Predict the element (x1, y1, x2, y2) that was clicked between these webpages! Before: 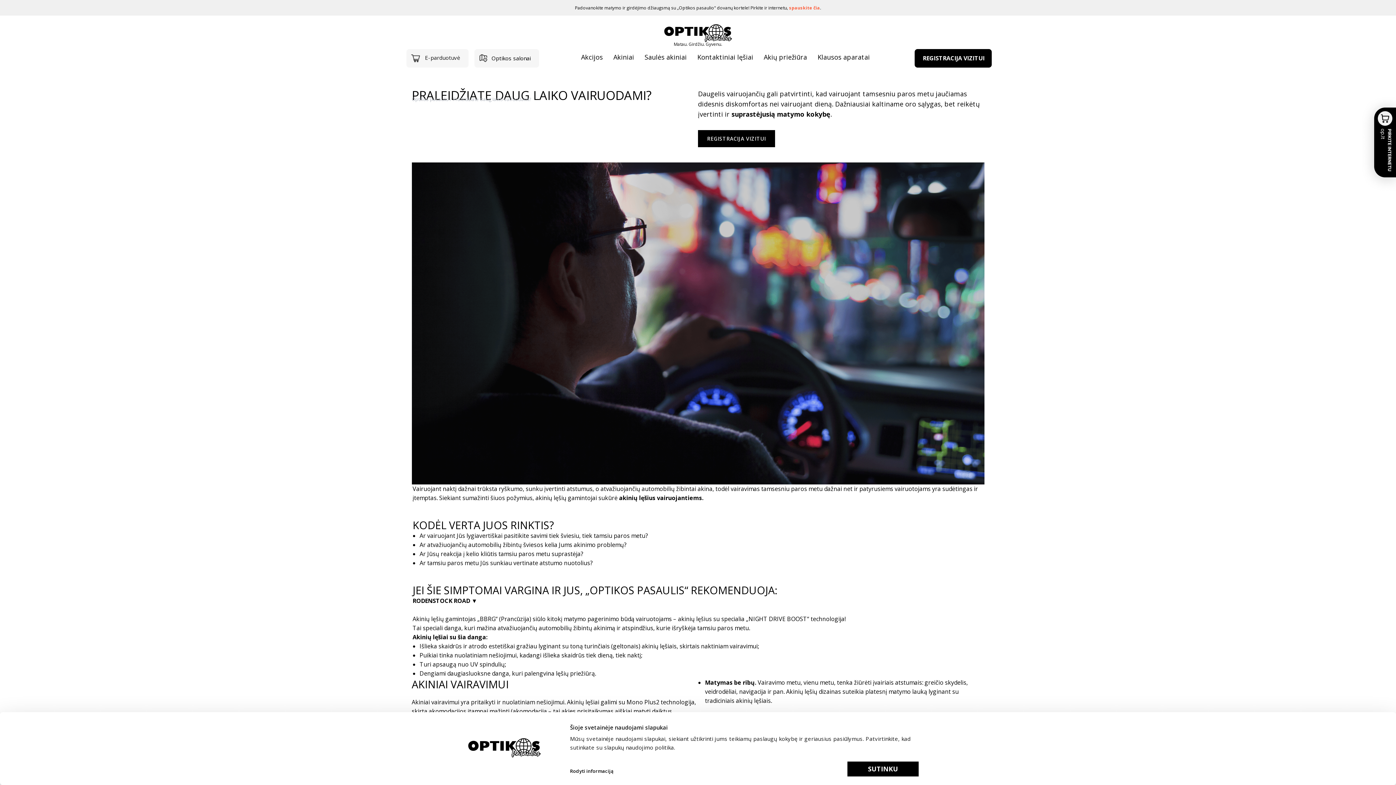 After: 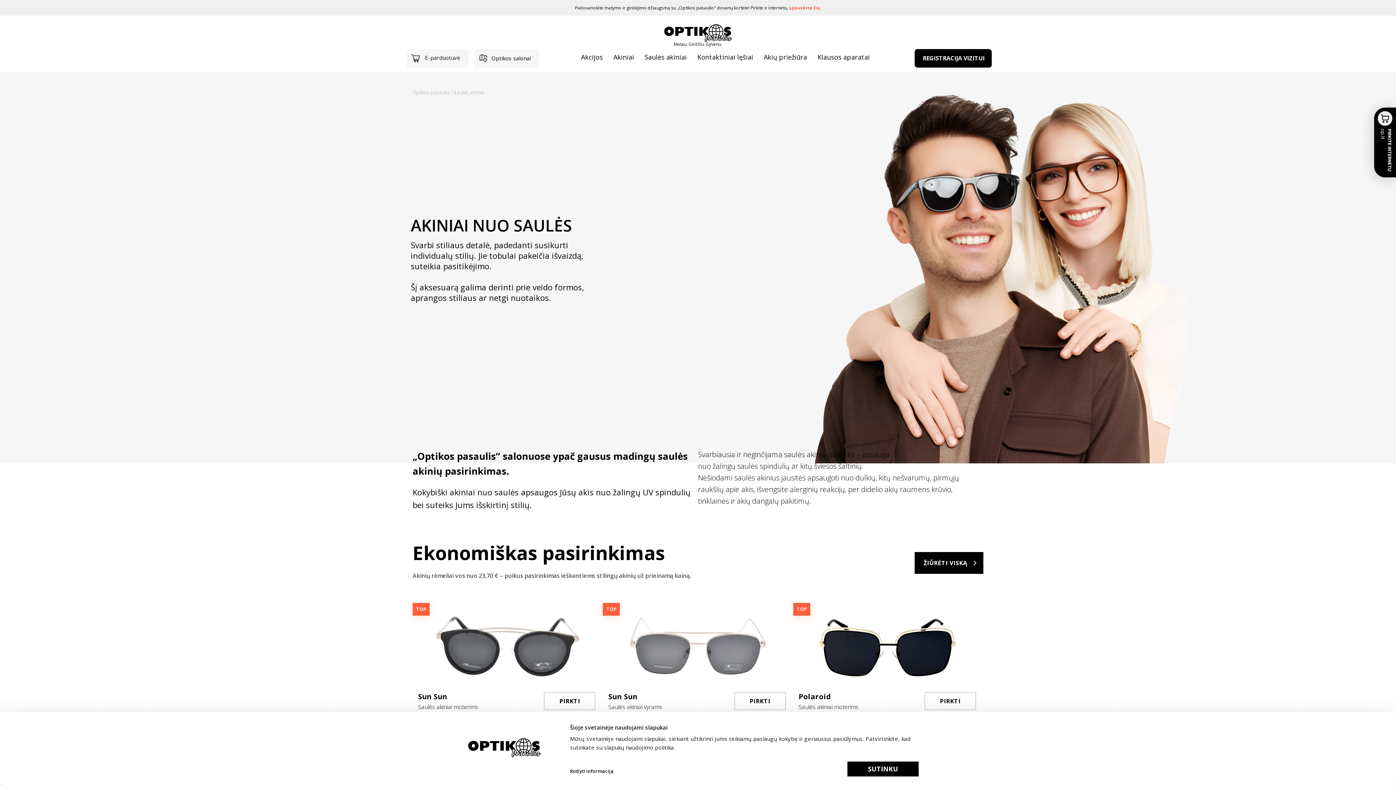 Action: bbox: (639, 49, 691, 65) label: Saulės akiniai